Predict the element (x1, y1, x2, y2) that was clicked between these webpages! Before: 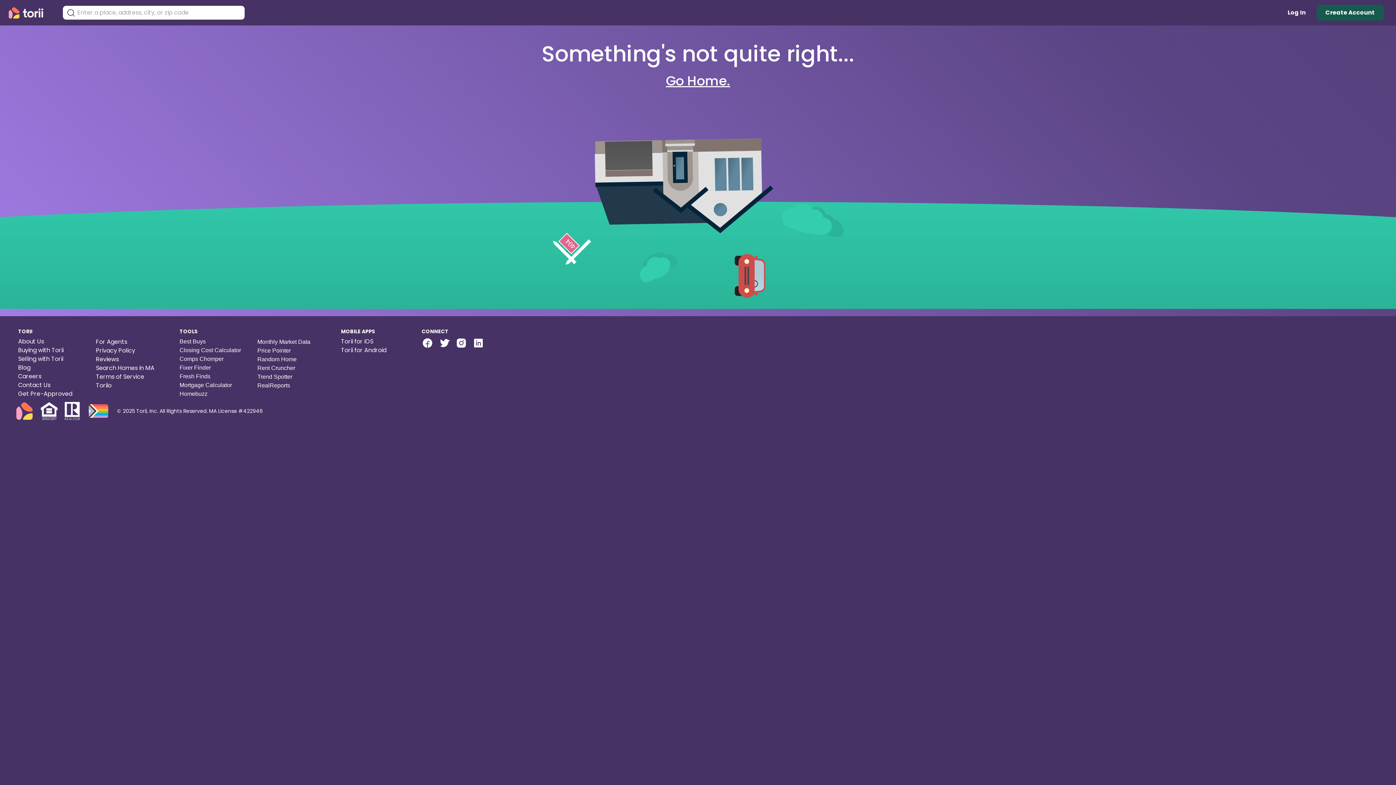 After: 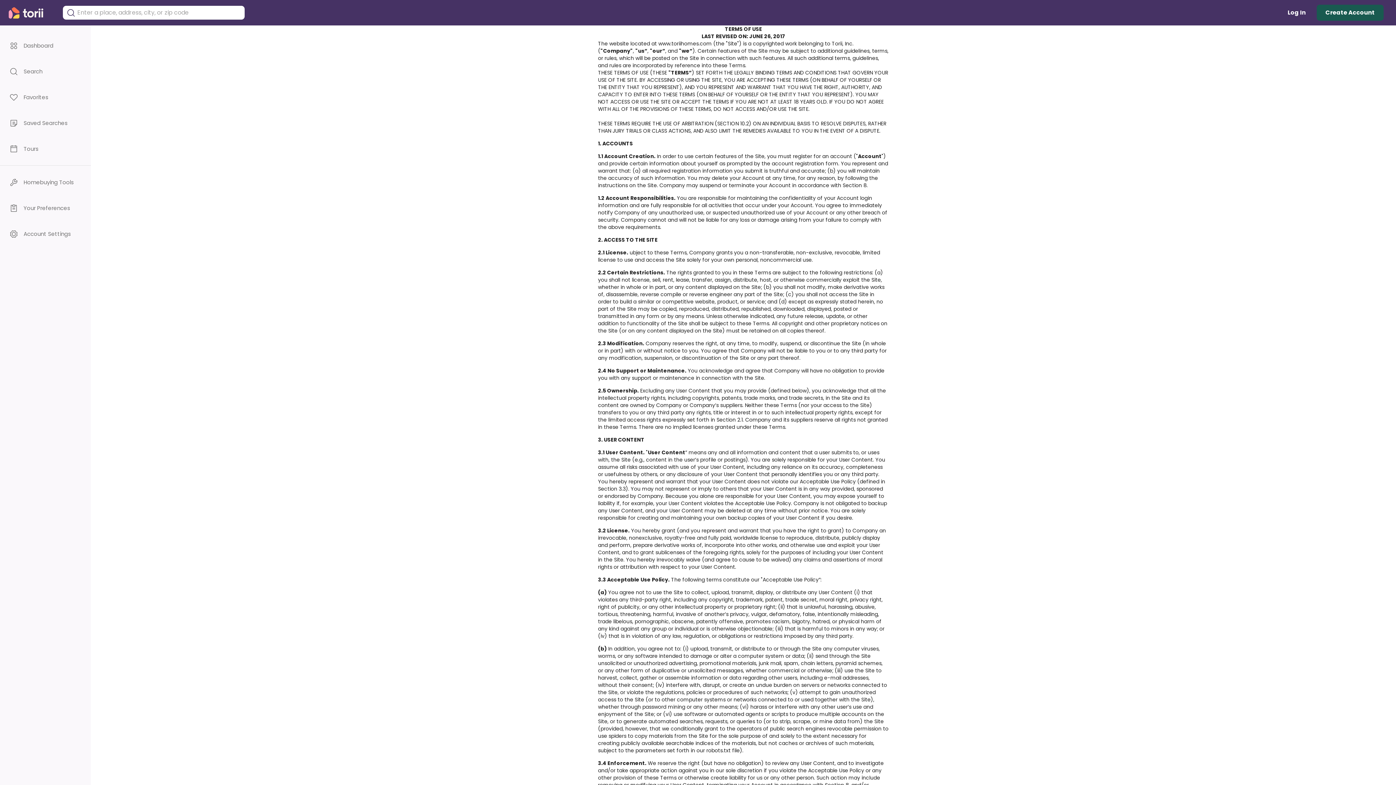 Action: bbox: (95, 372, 167, 381) label: Terms of Service